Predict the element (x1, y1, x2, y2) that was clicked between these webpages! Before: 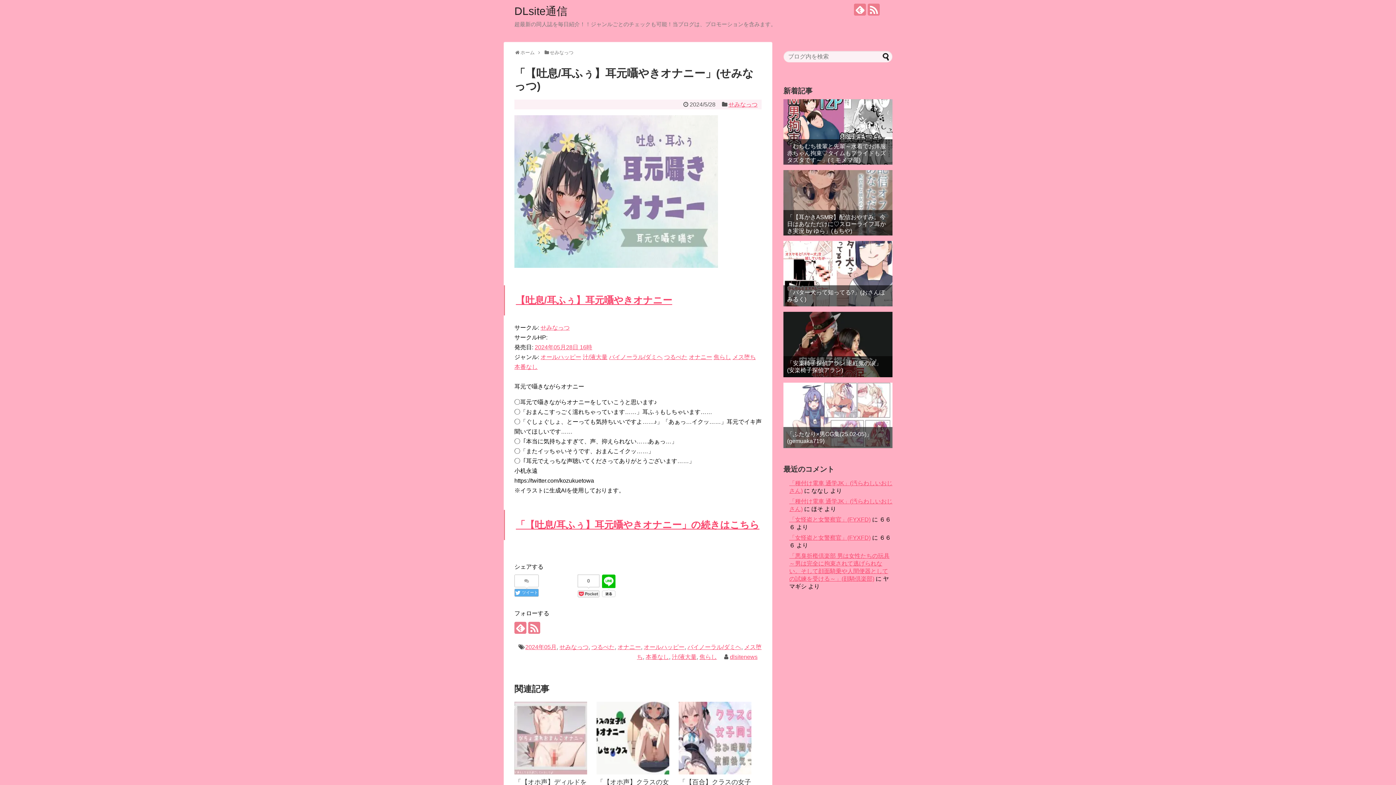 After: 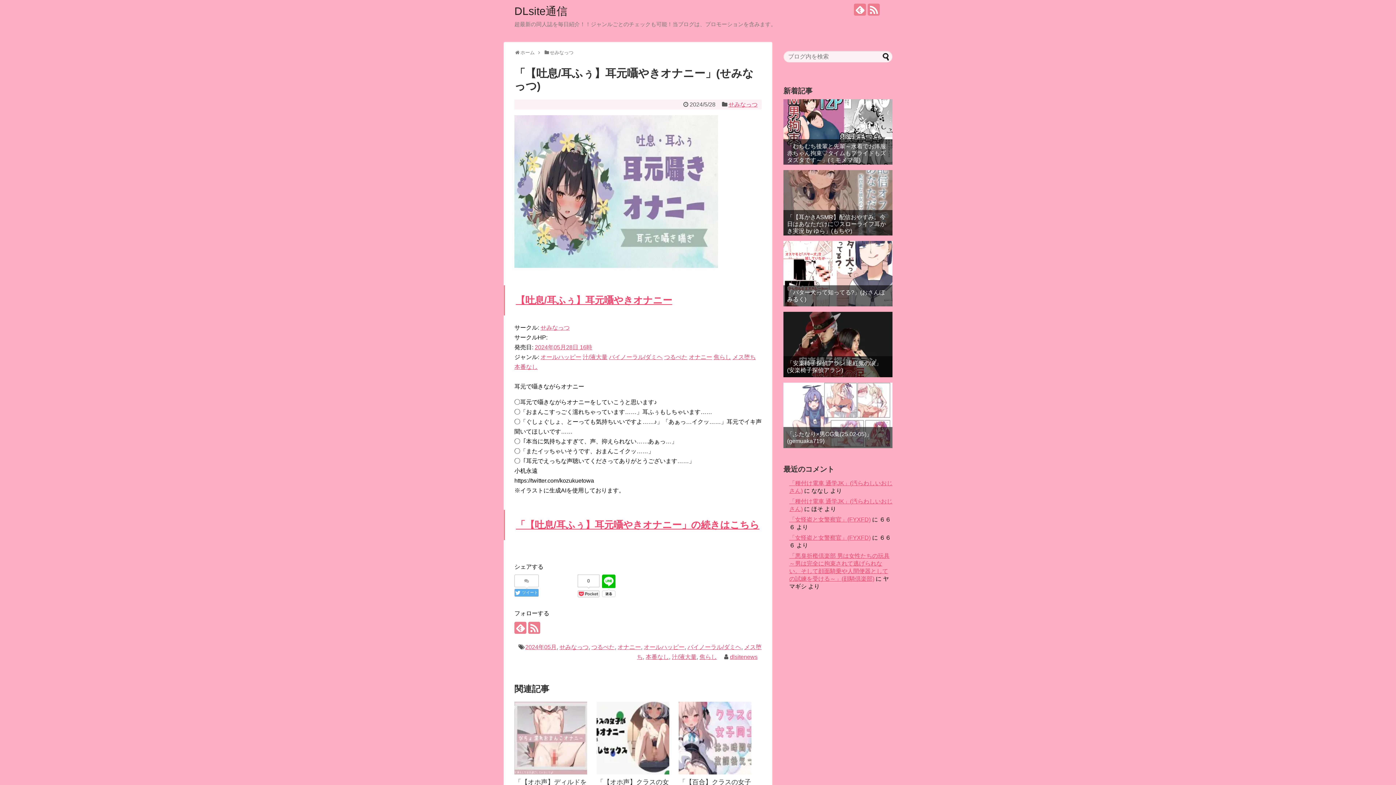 Action: bbox: (514, 575, 538, 587)